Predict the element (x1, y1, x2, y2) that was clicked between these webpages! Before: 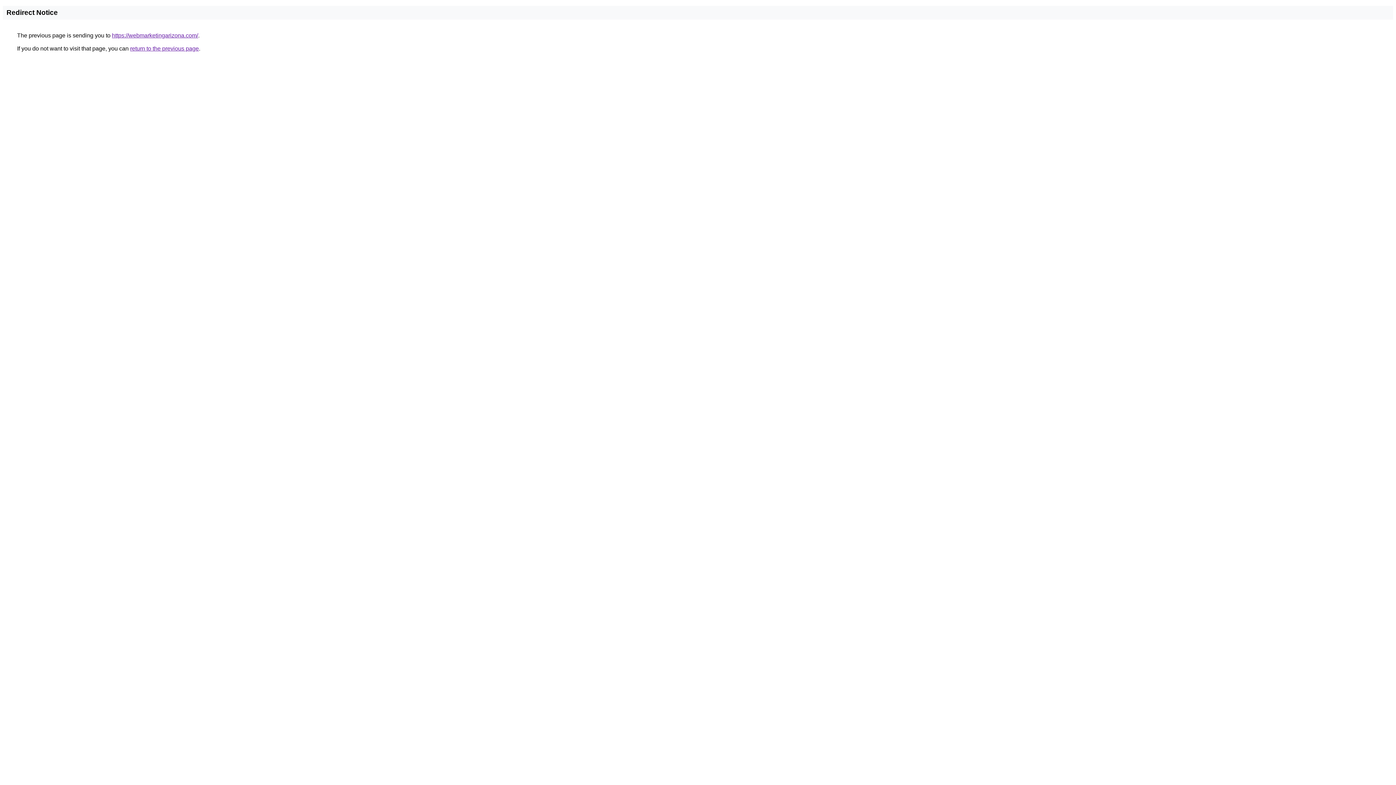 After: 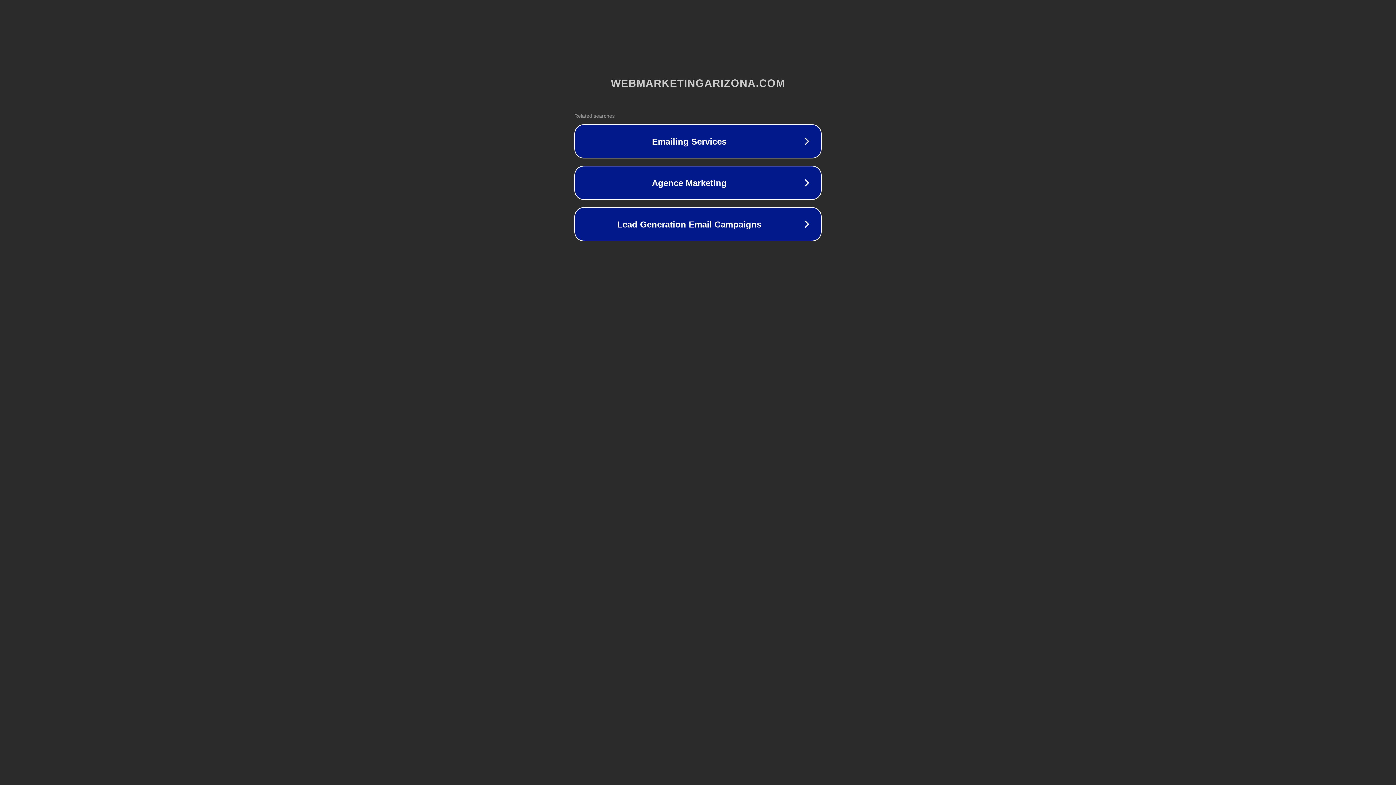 Action: bbox: (112, 32, 198, 38) label: https://webmarketingarizona.com/